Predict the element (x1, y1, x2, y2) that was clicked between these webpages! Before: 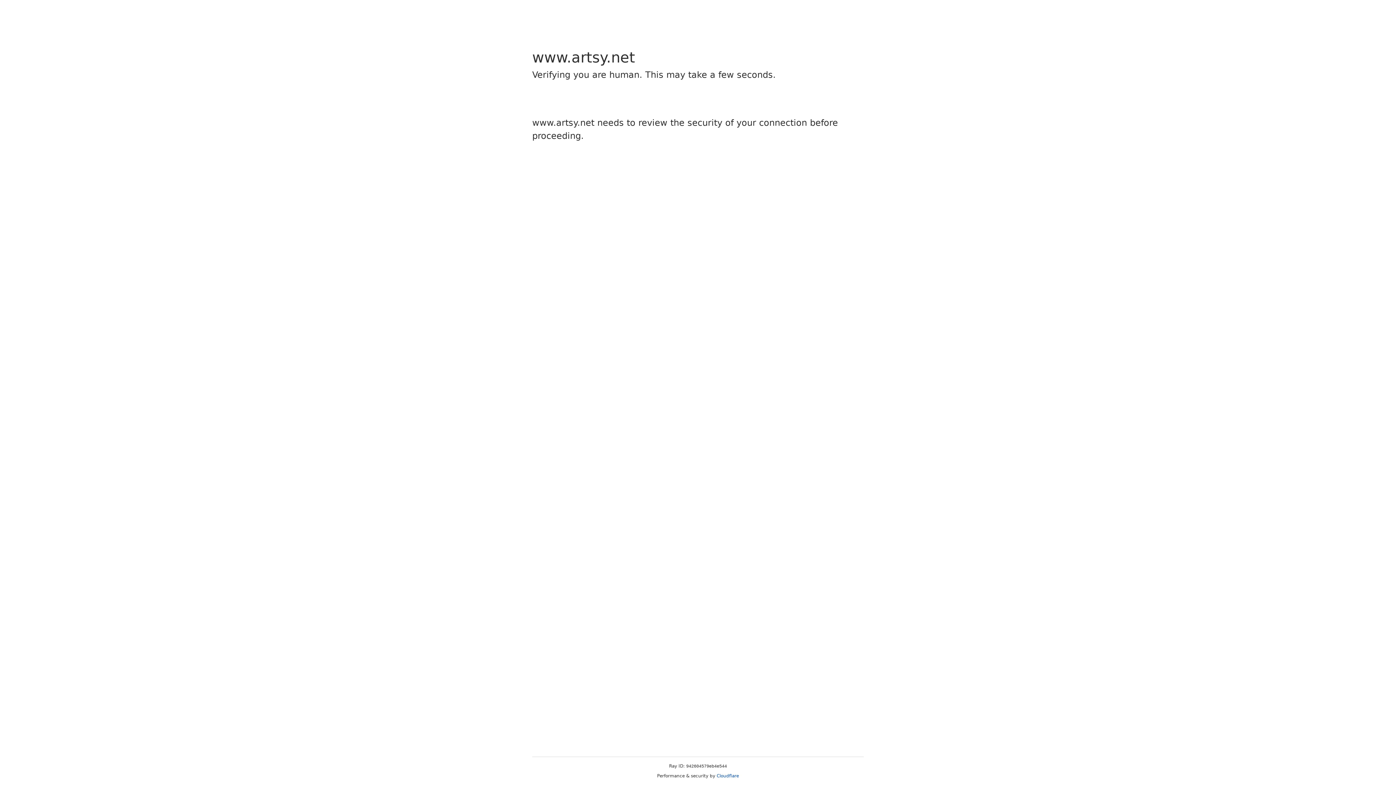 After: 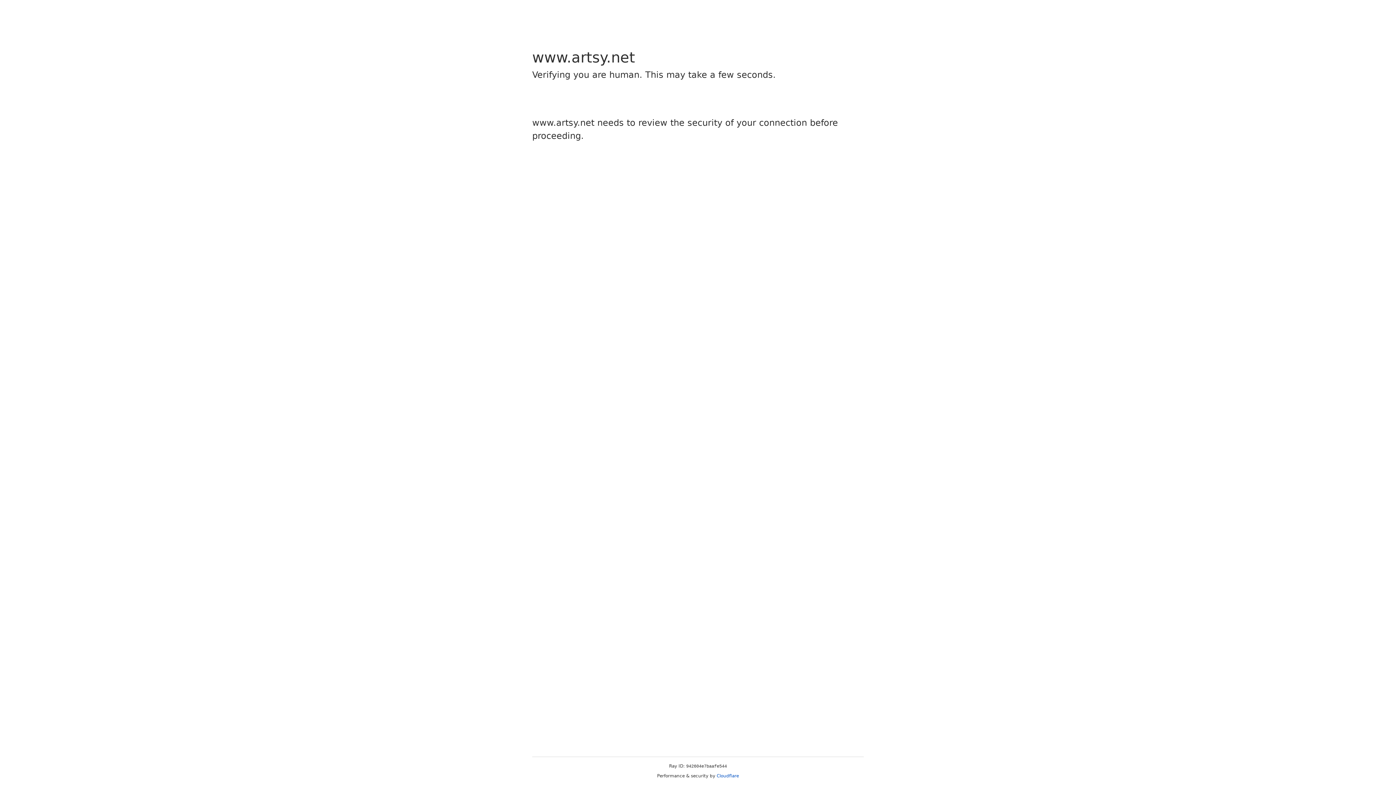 Action: label: Cloudflare bbox: (716, 773, 739, 778)